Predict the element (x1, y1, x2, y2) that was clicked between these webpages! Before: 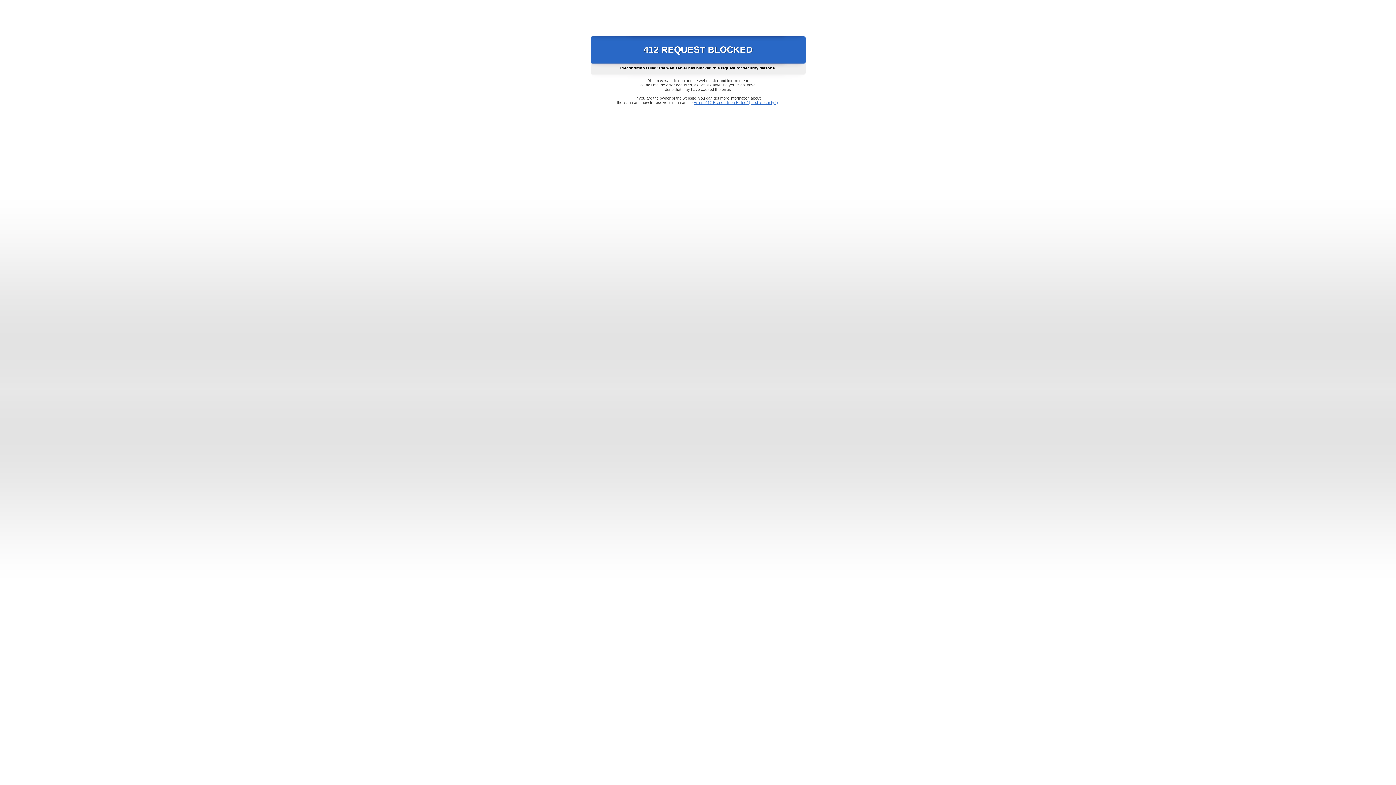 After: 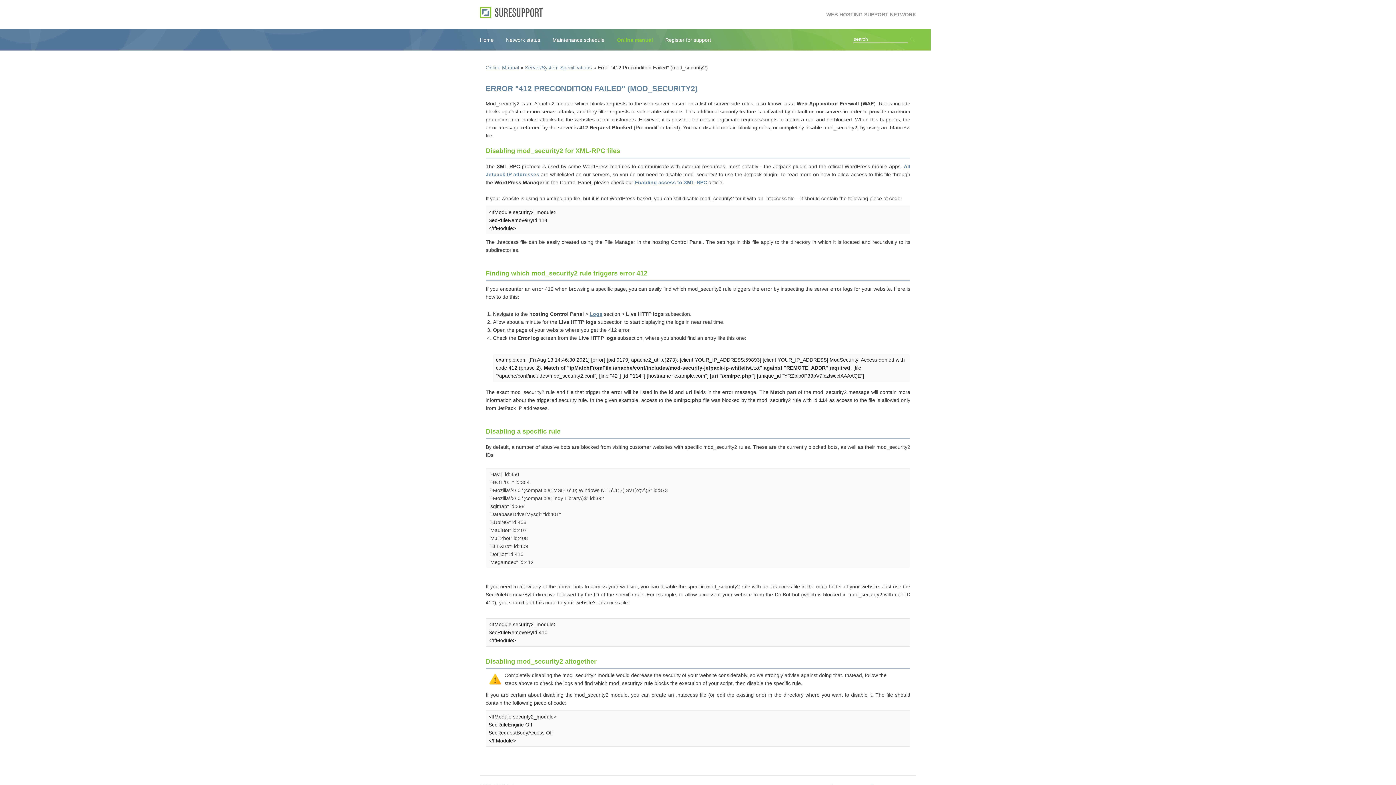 Action: bbox: (693, 100, 778, 104) label: Error "412 Precondition Failed" (mod_security2)